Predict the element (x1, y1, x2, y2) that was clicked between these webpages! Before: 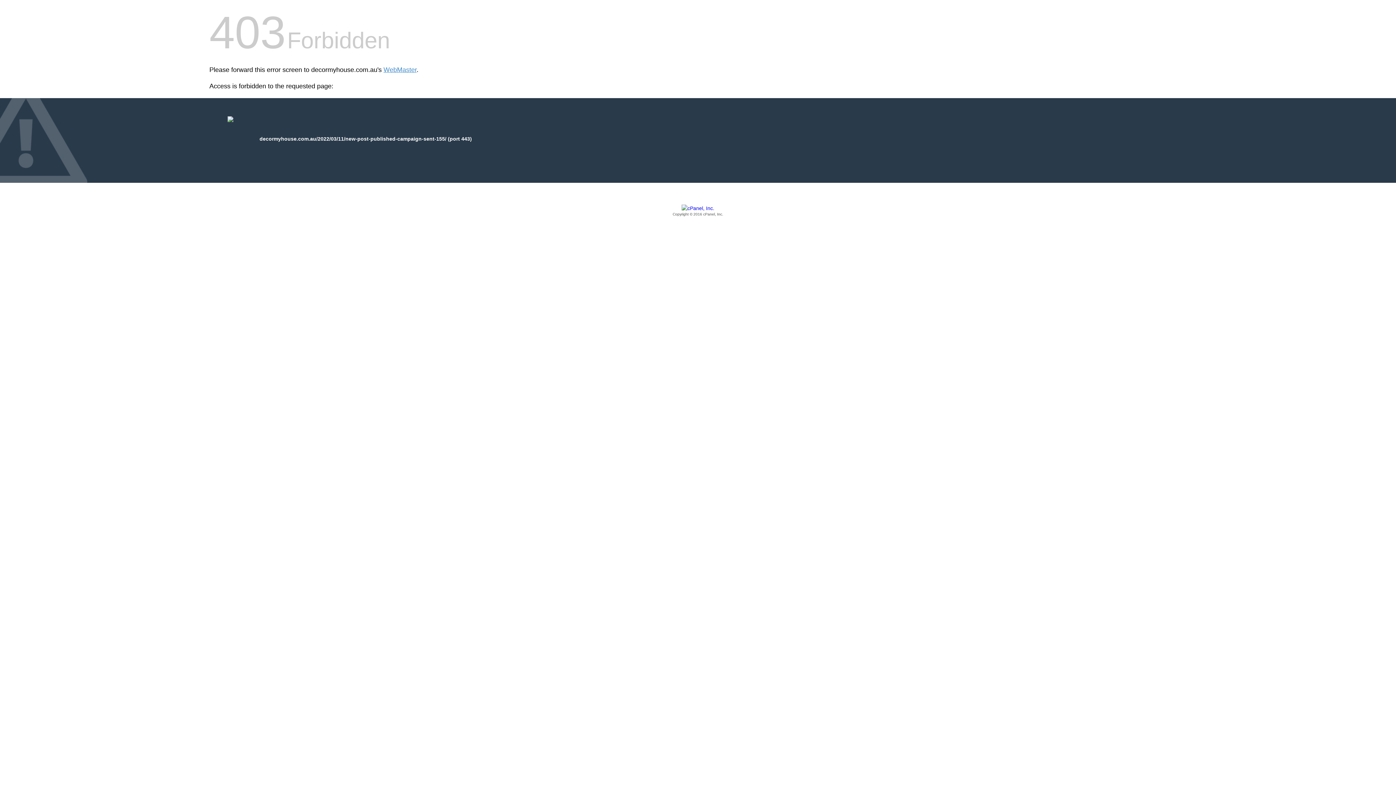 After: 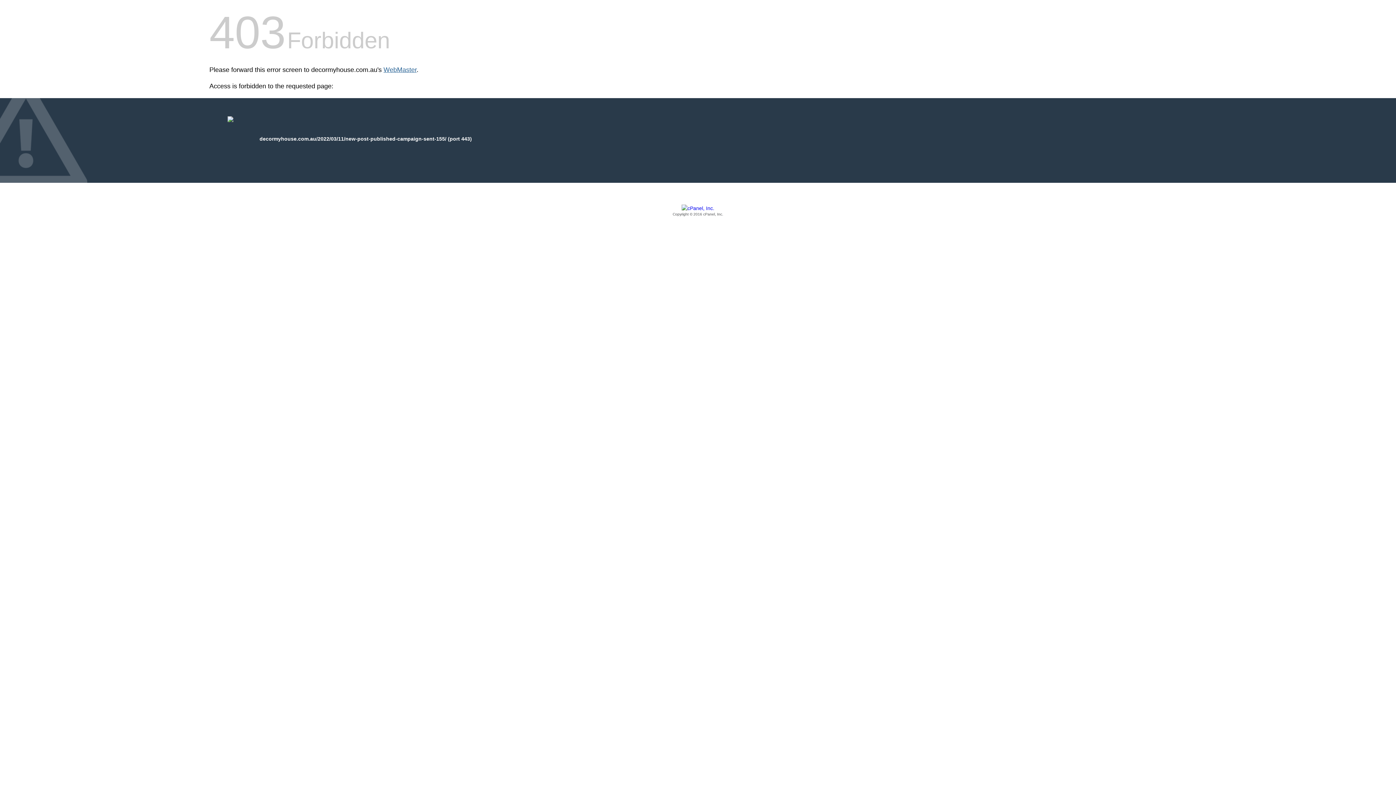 Action: label: WebMaster bbox: (383, 66, 416, 73)